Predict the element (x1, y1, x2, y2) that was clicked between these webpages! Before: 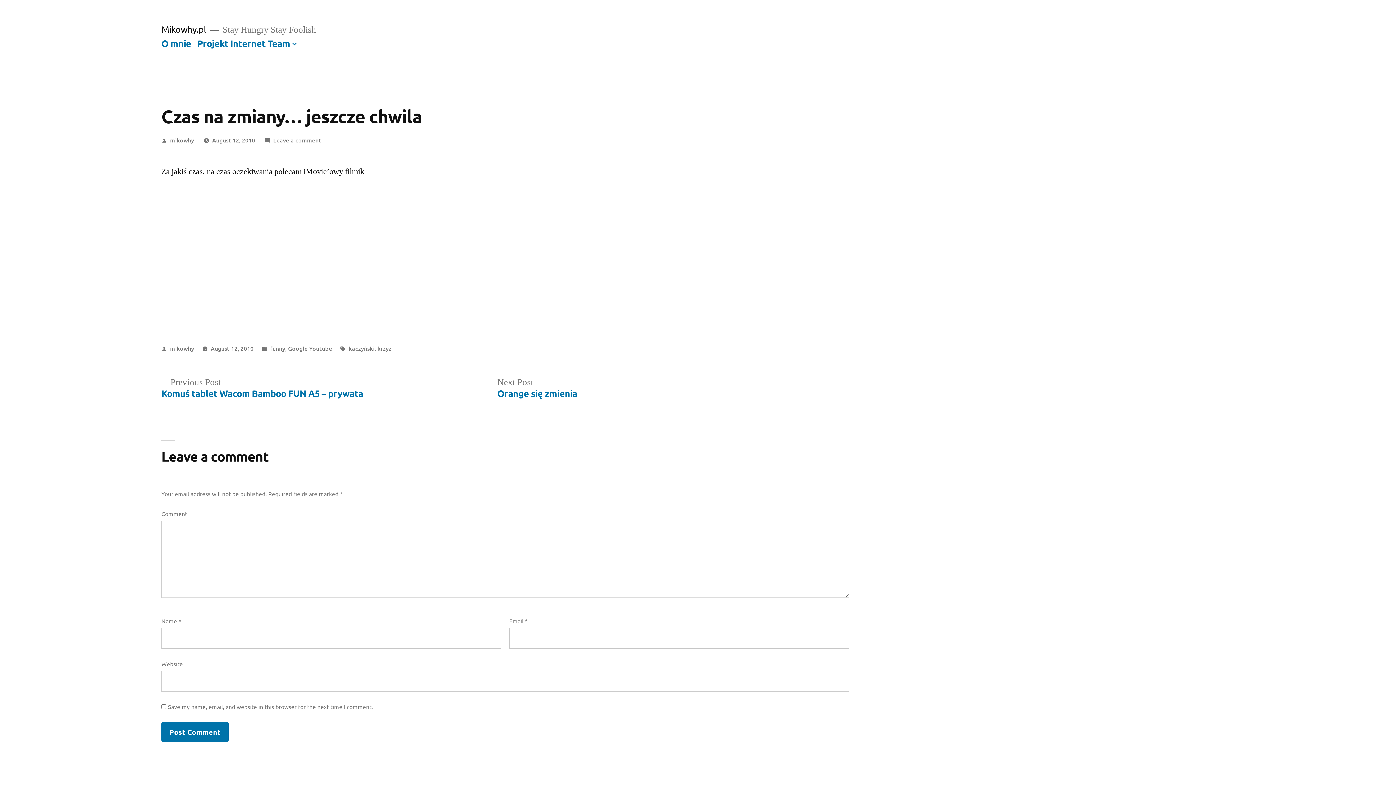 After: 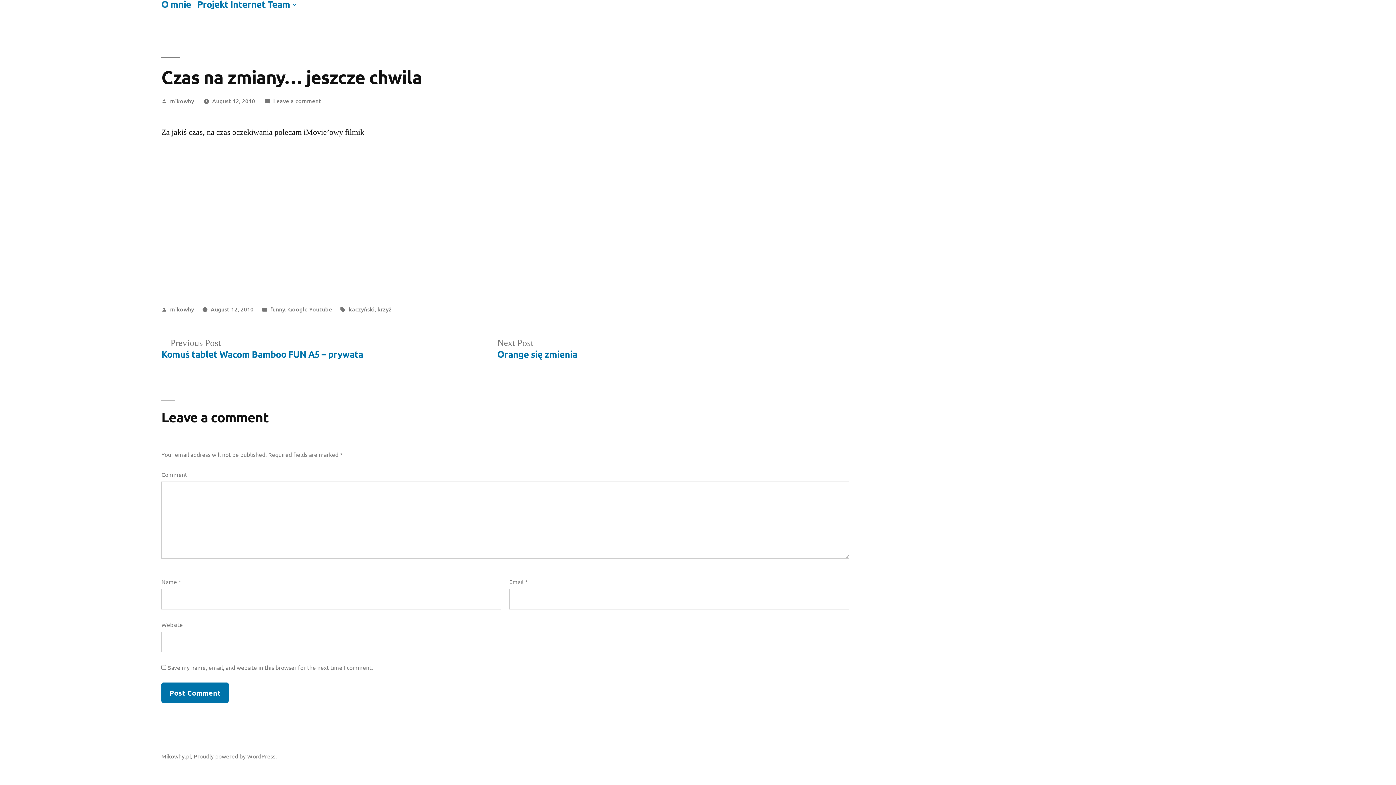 Action: label: Leave a comment
on Czas na zmiany… jeszcze chwila bbox: (273, 135, 321, 143)